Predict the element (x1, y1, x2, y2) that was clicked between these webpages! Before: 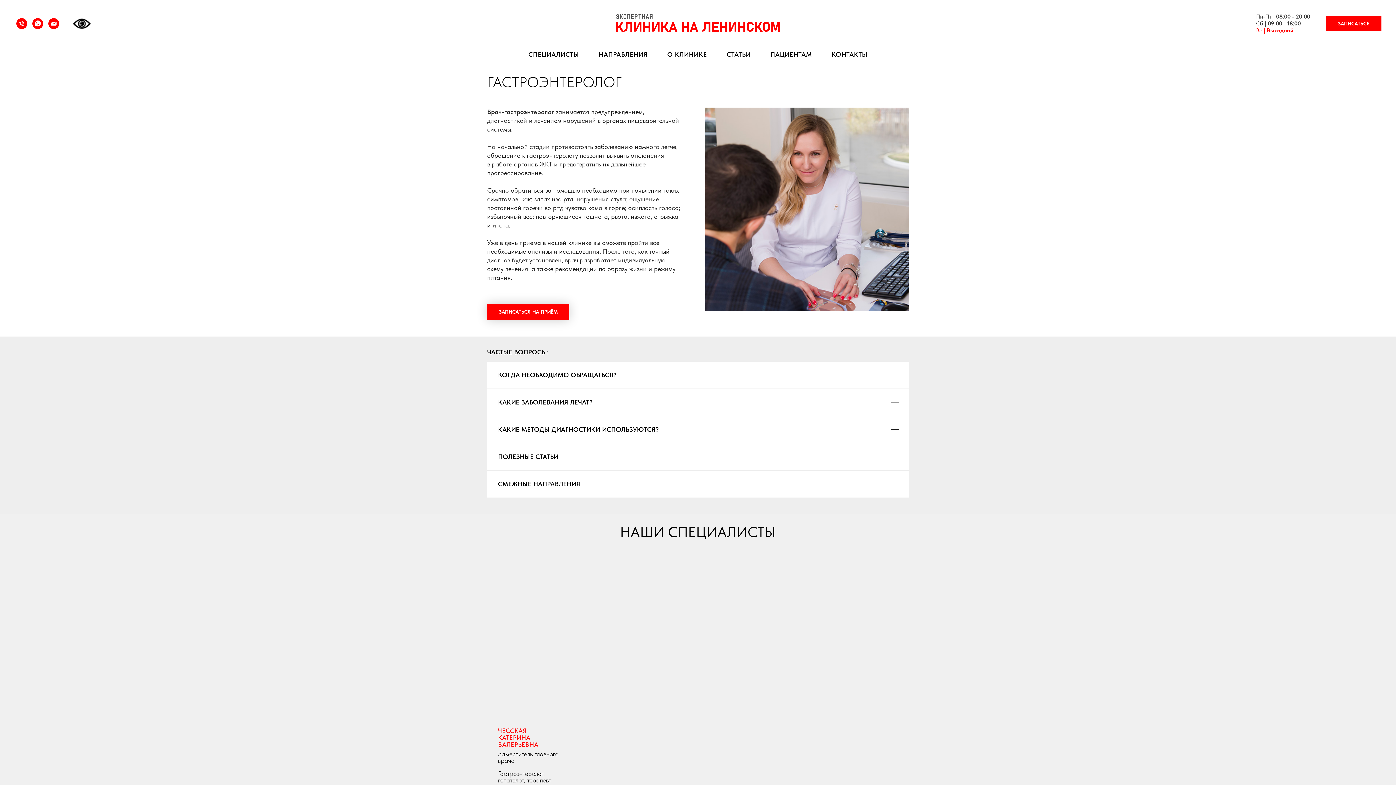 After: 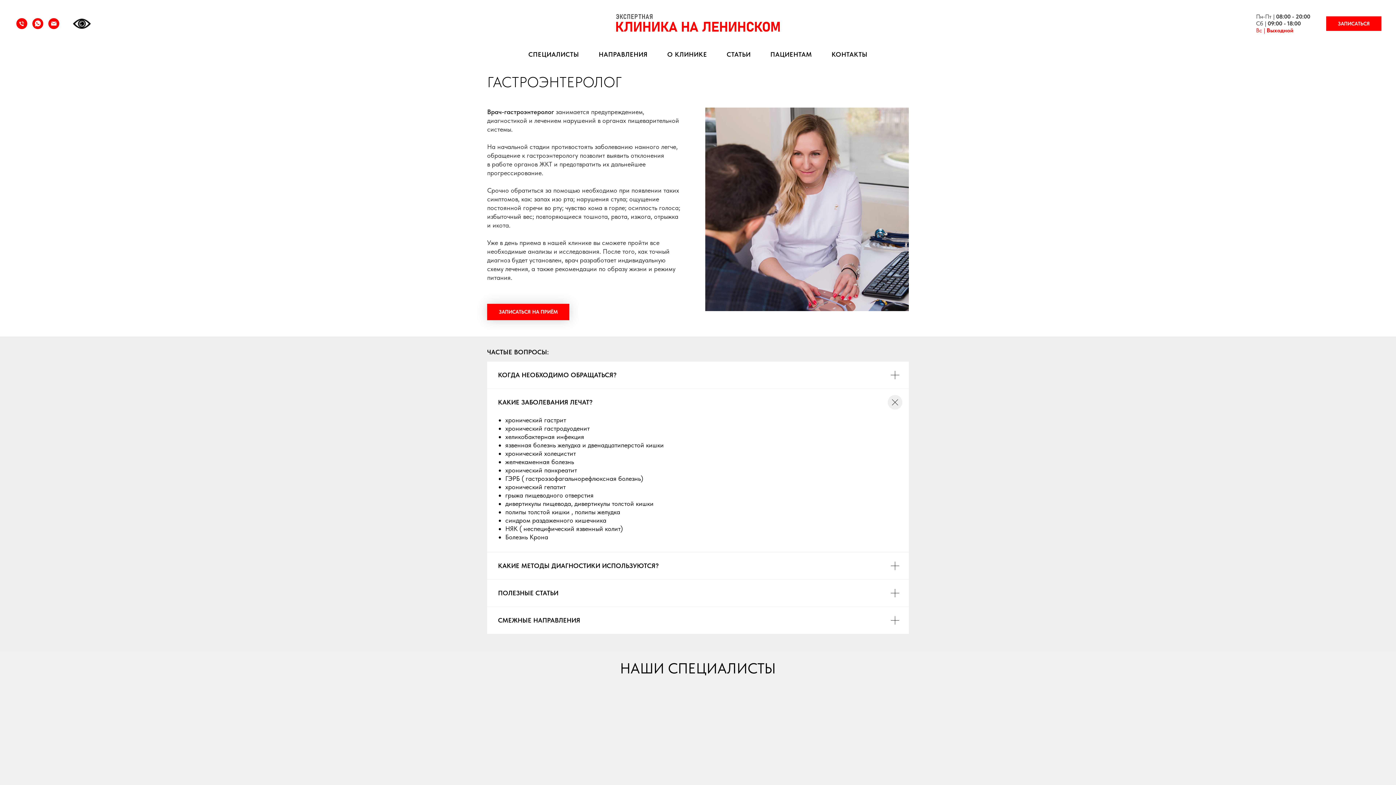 Action: bbox: (487, 389, 909, 416) label: КАКИЕ ЗАБОЛЕВАНИЯ ЛЕЧАТ?